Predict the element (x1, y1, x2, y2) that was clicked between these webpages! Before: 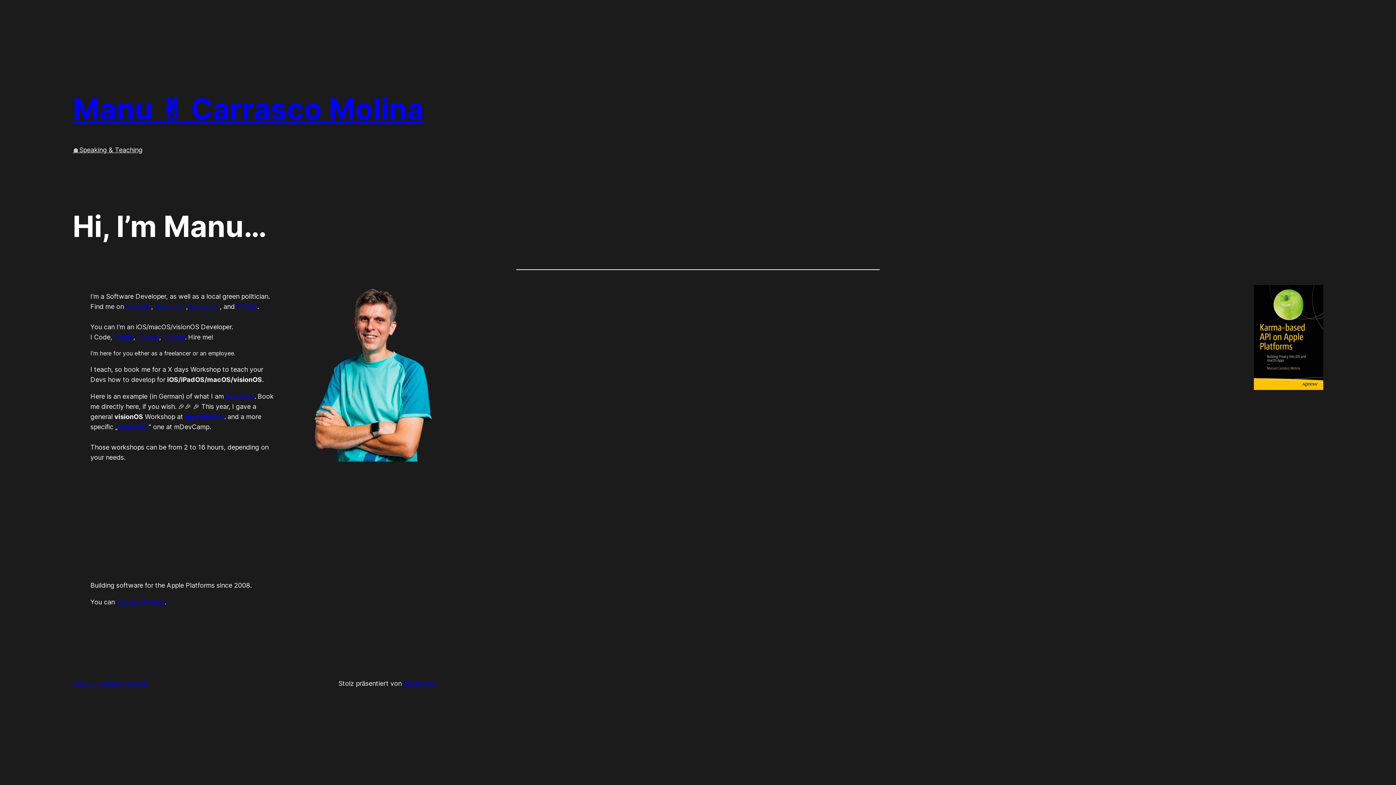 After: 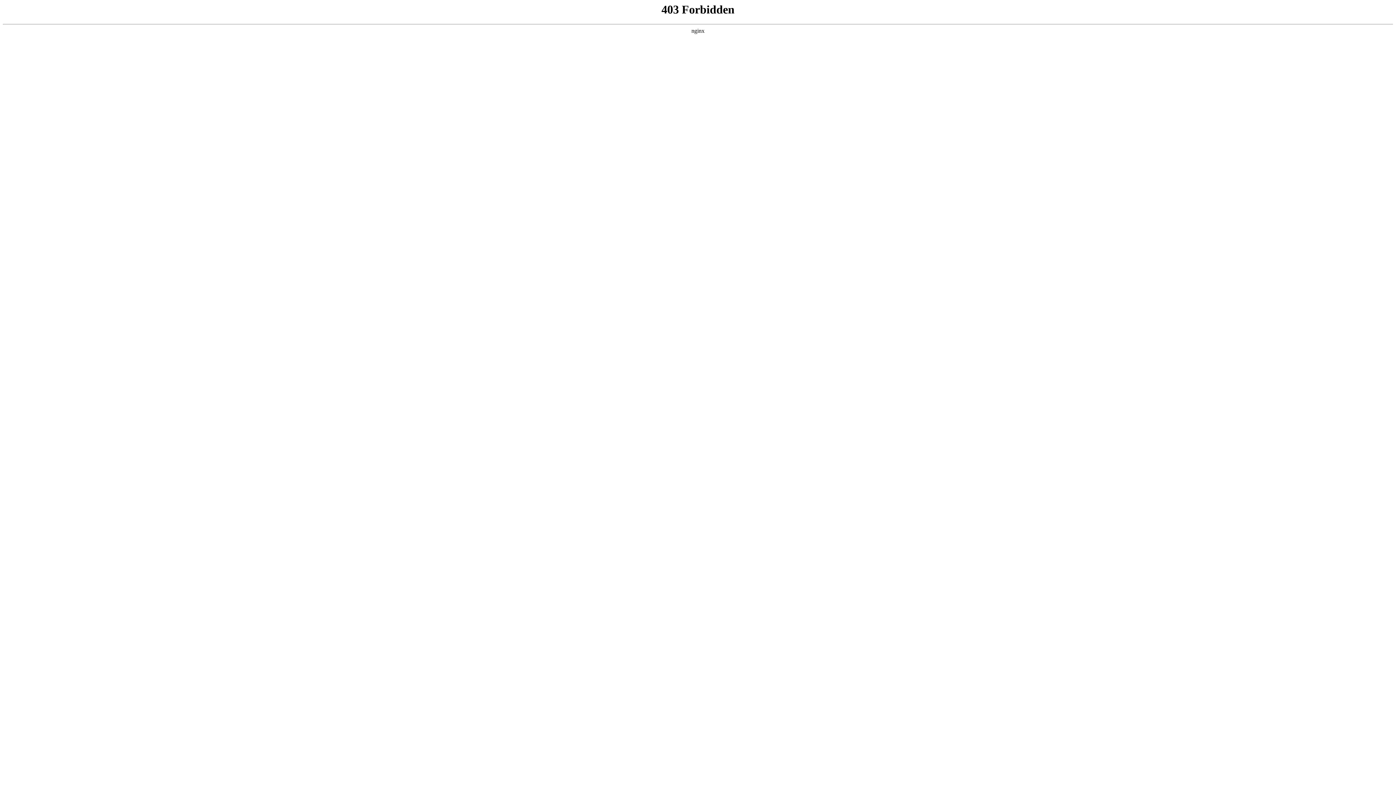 Action: bbox: (403, 680, 436, 687) label: WordPress